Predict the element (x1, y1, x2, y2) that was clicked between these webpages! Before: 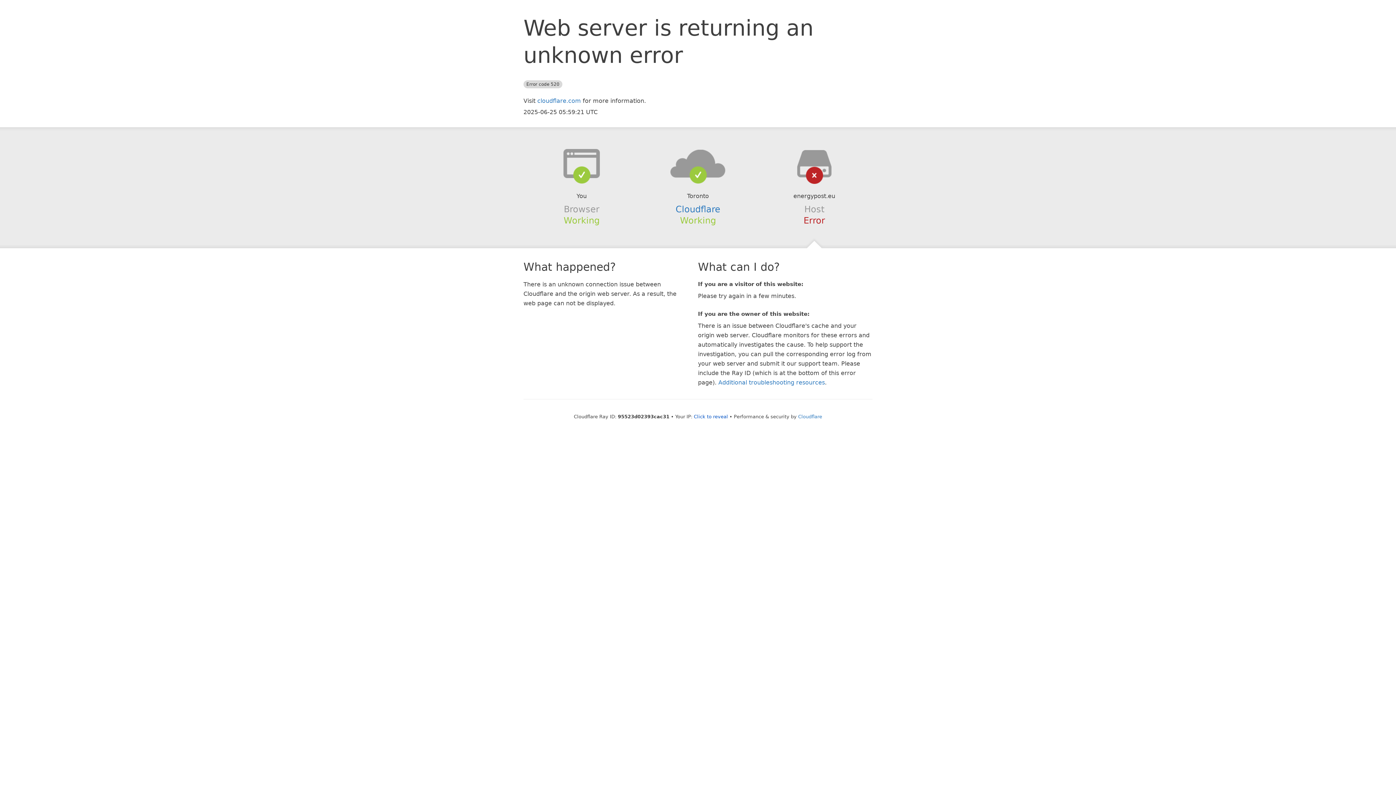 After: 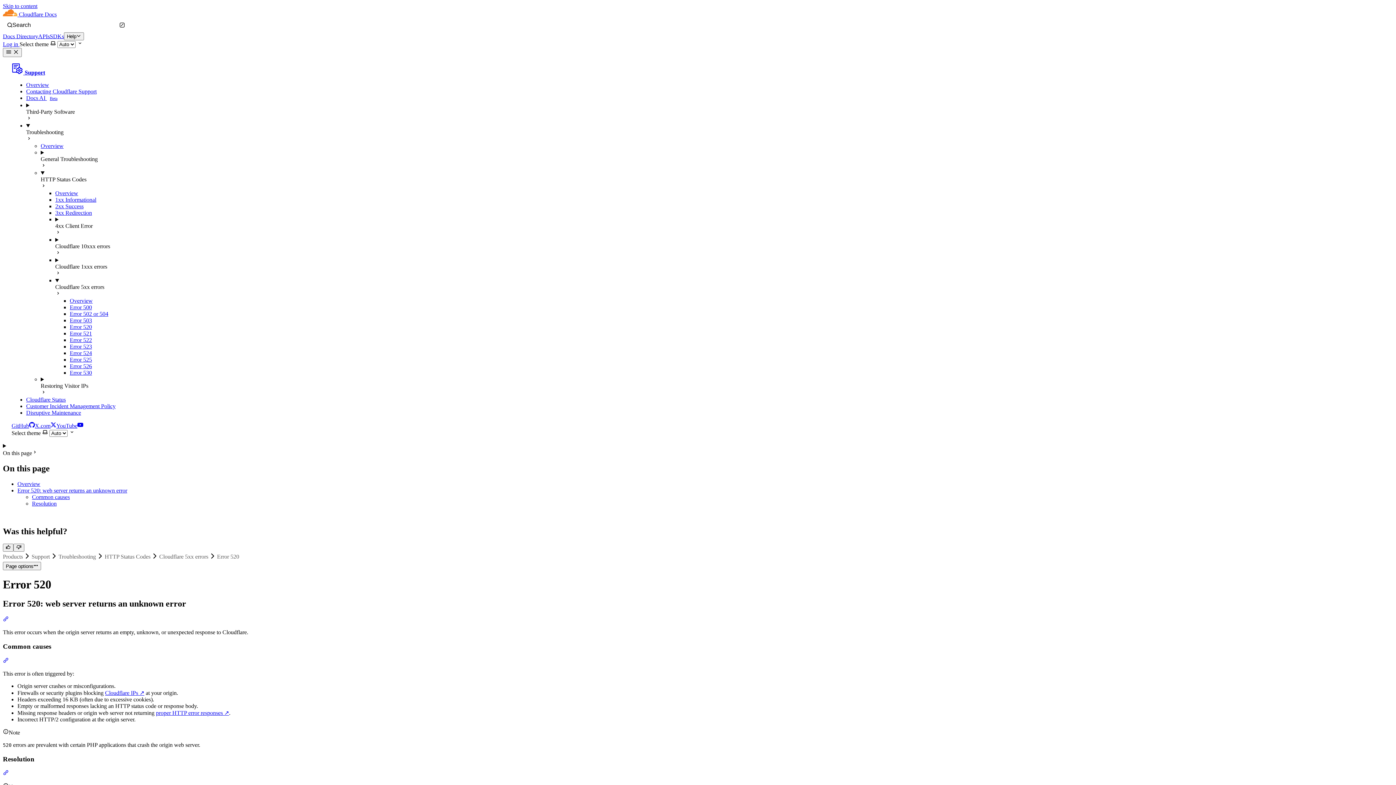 Action: bbox: (718, 379, 825, 386) label: Additional troubleshooting resources